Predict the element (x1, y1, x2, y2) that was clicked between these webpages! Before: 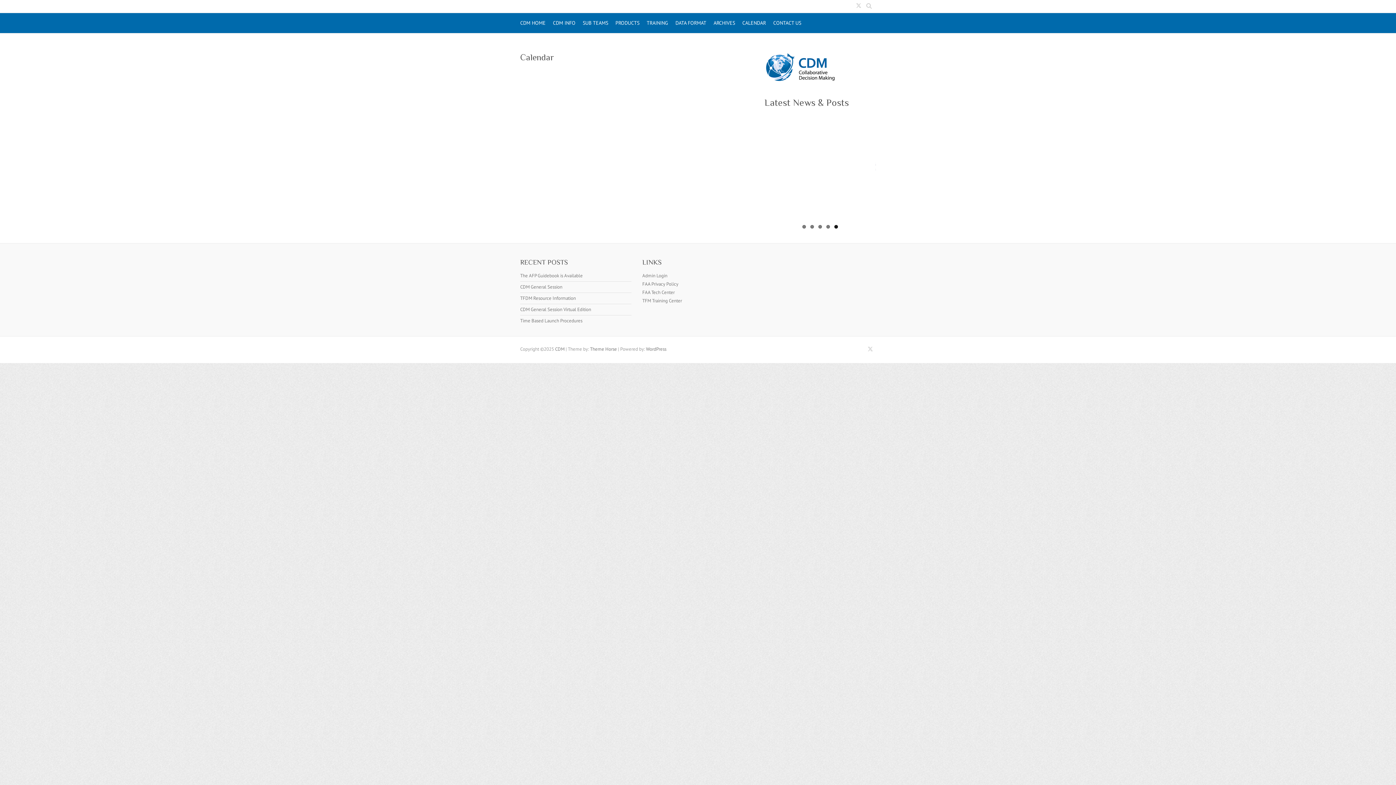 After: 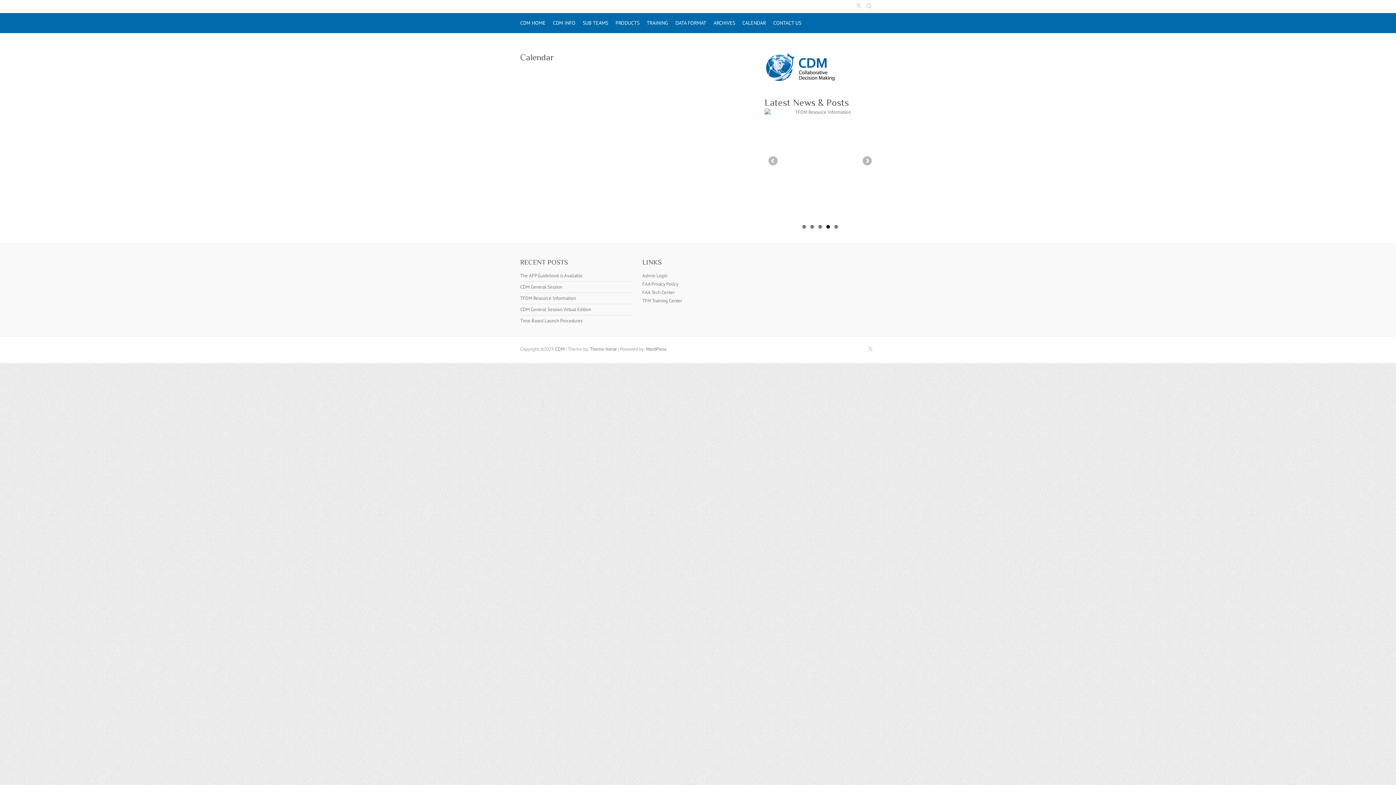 Action: bbox: (826, 225, 830, 228) label: 4